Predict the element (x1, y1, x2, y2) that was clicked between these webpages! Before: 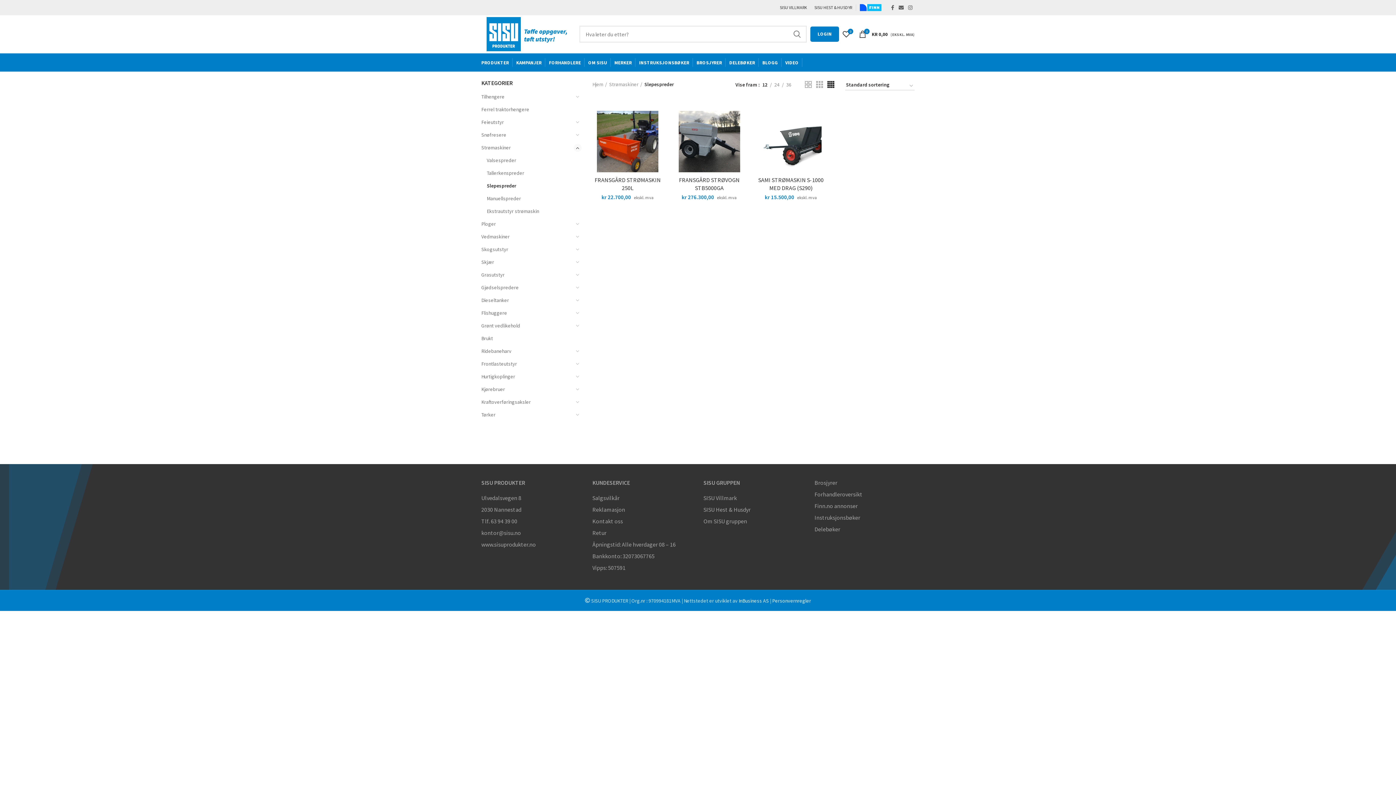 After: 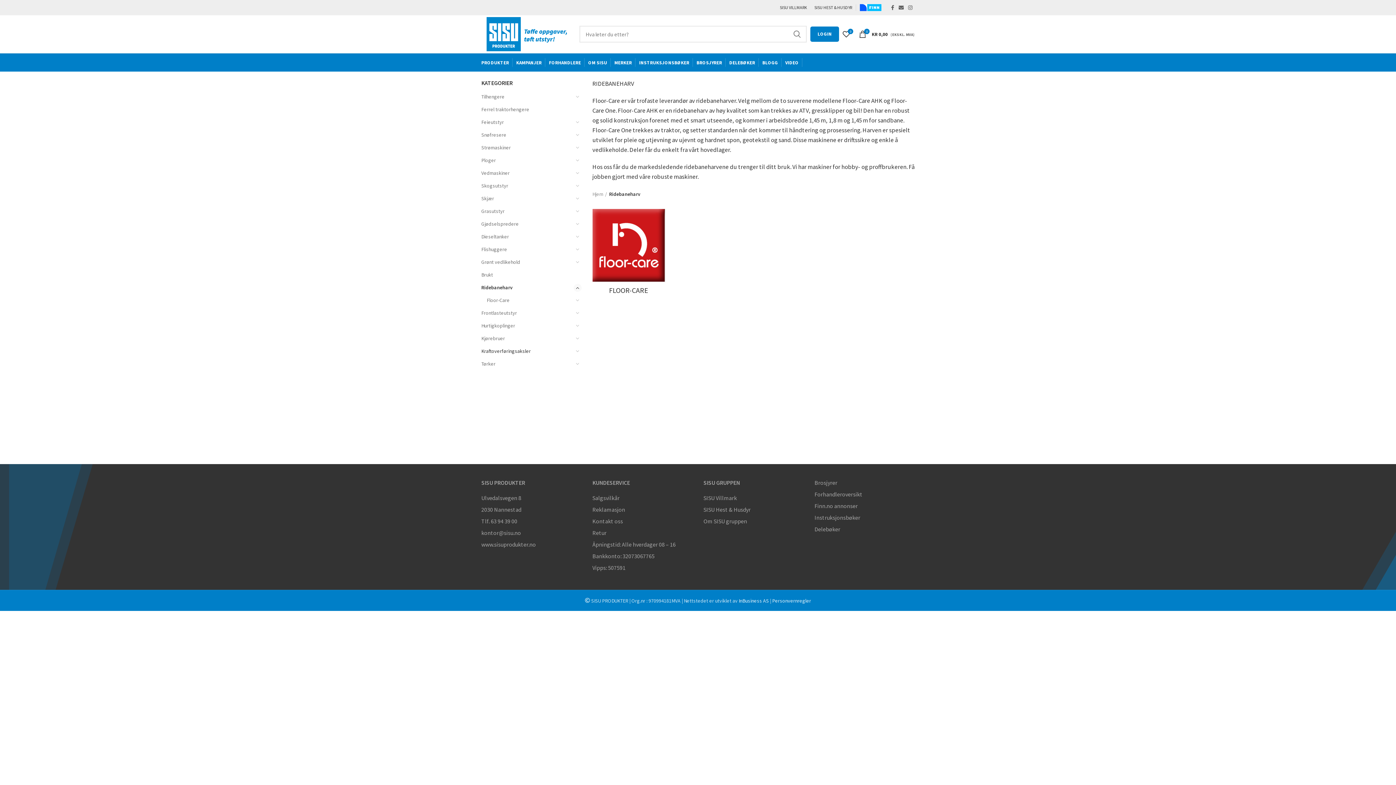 Action: label: Ridebaneharv bbox: (481, 345, 572, 357)